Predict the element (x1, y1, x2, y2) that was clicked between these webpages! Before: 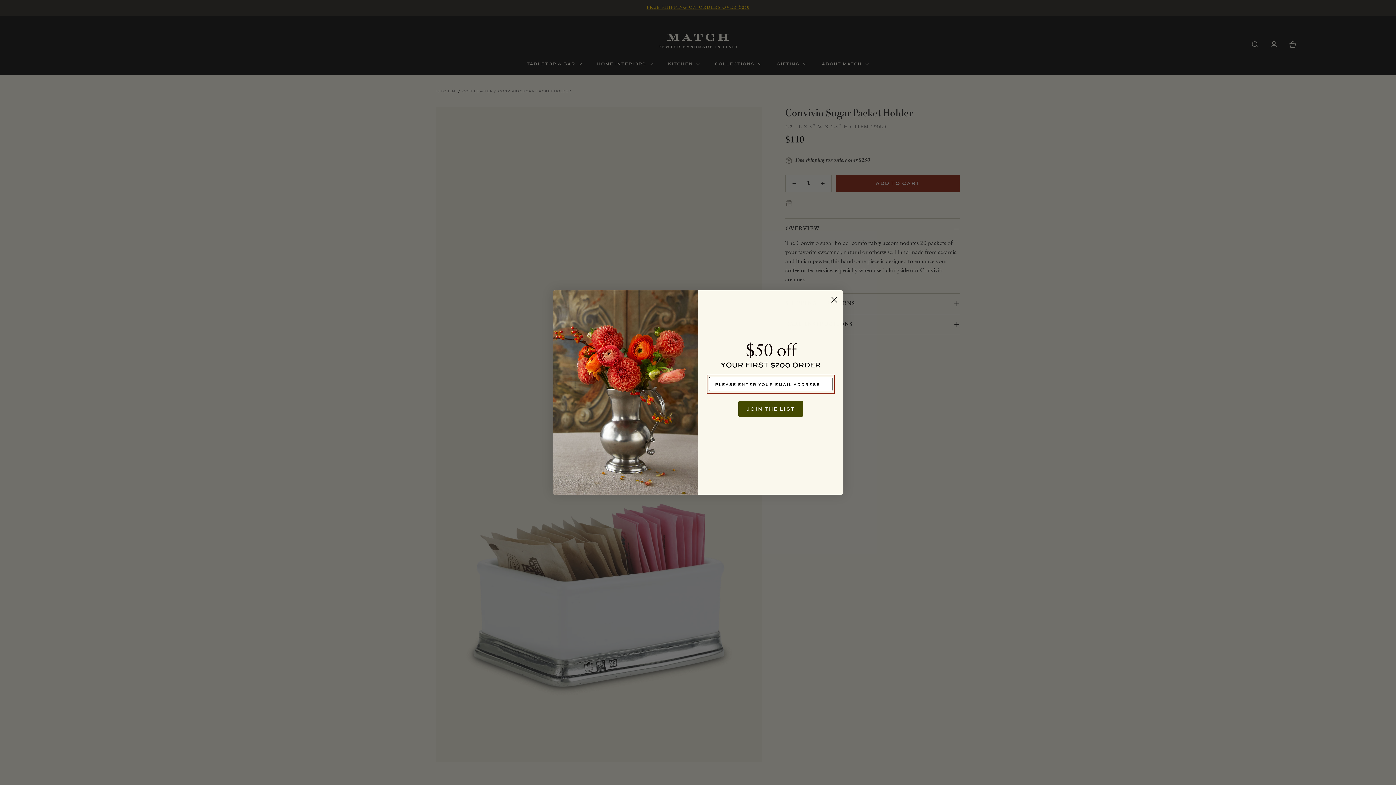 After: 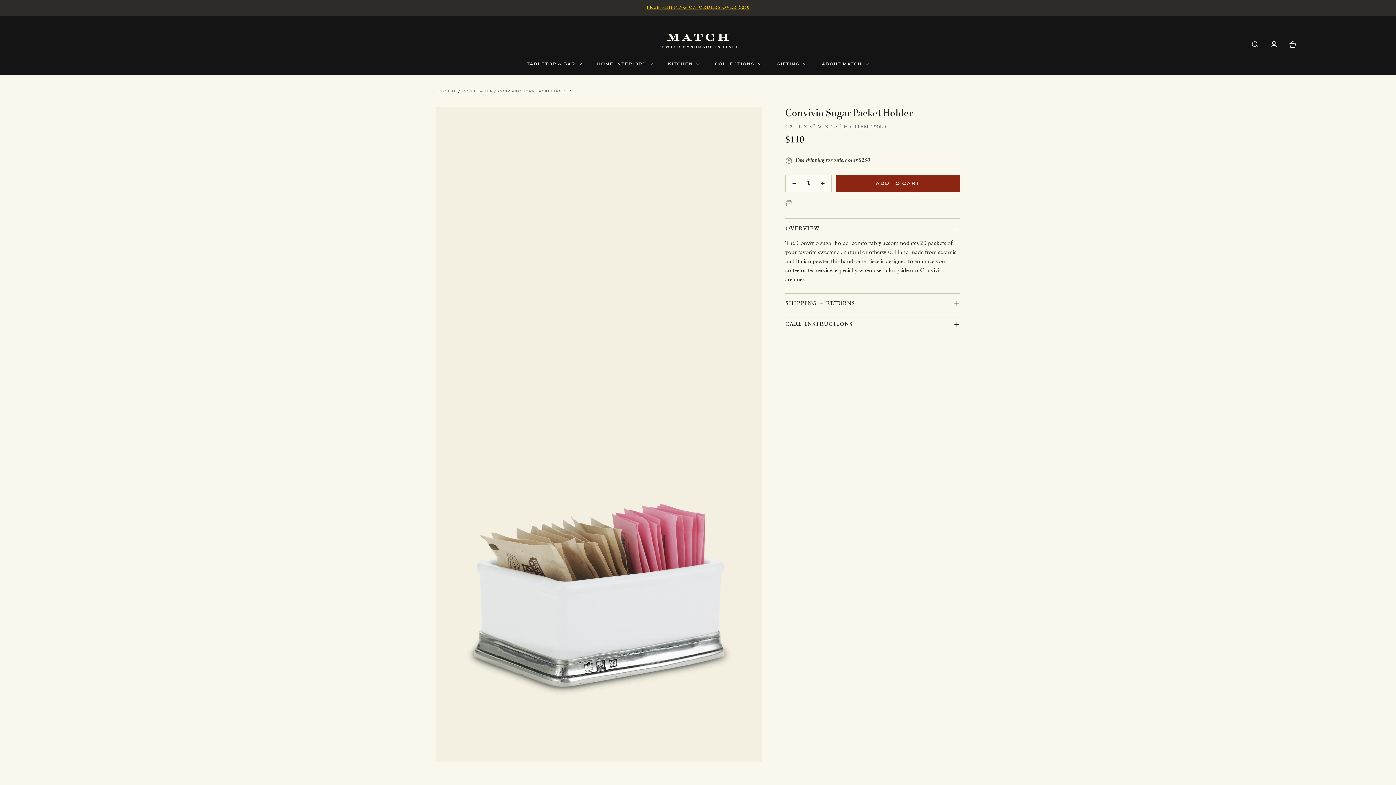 Action: label: Close dialog bbox: (828, 293, 840, 306)